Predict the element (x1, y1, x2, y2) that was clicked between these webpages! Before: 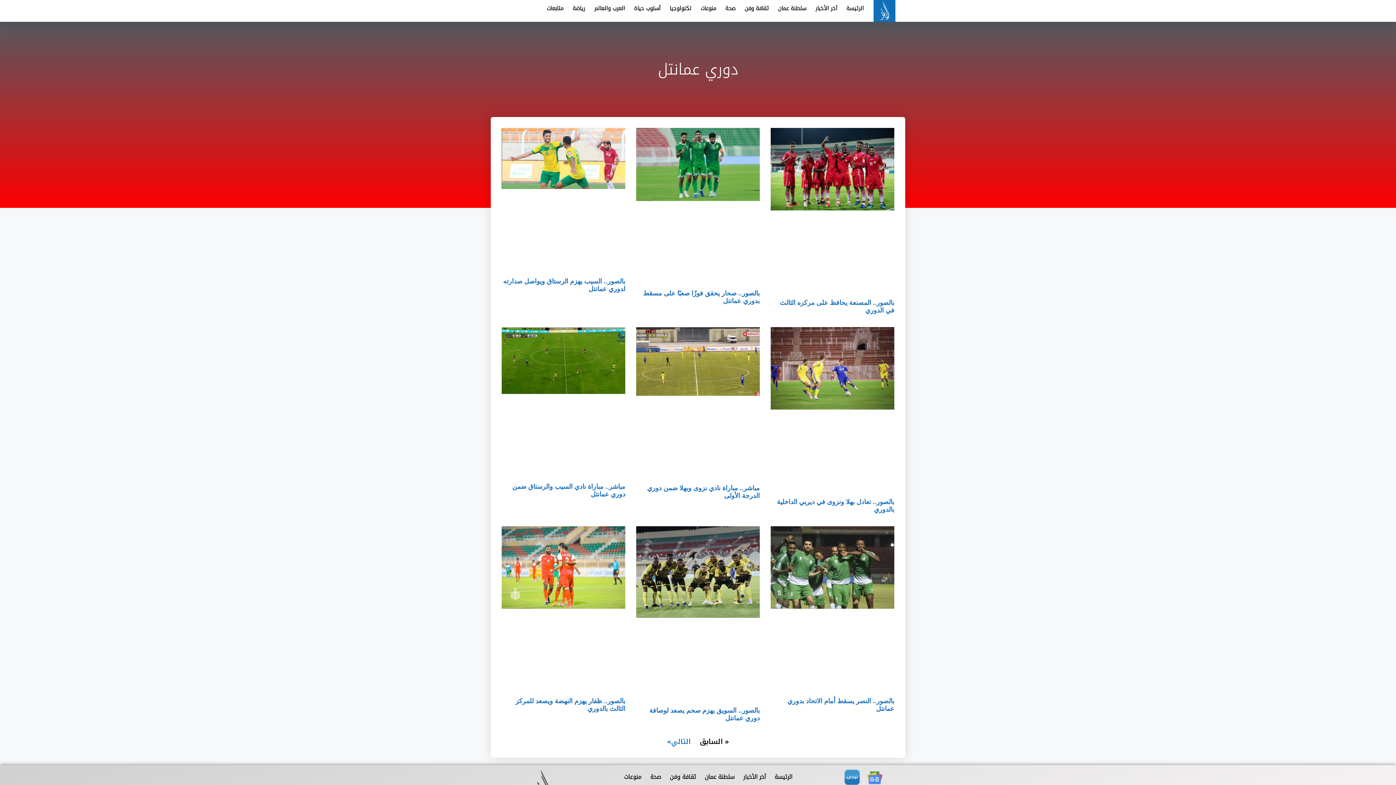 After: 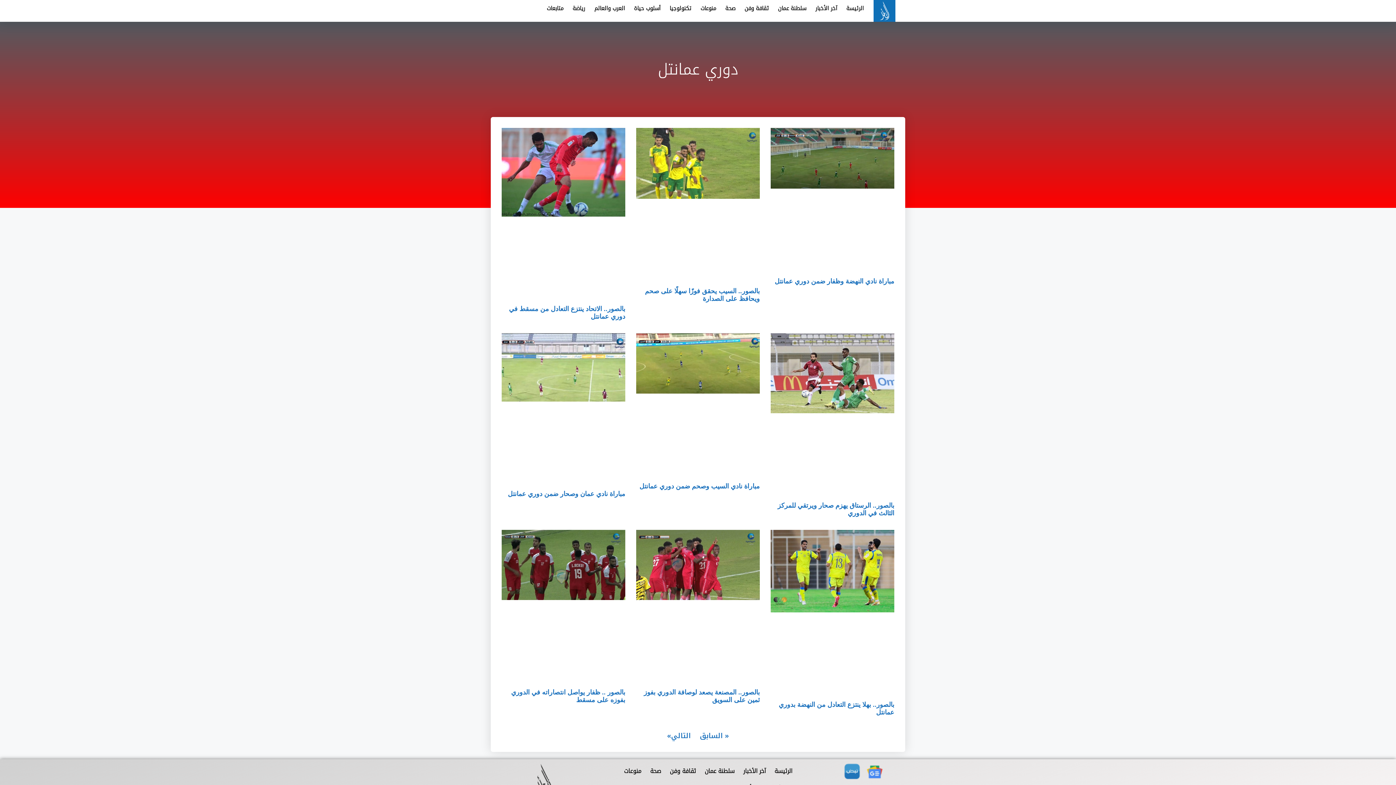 Action: label: التالي» bbox: (667, 735, 690, 748)